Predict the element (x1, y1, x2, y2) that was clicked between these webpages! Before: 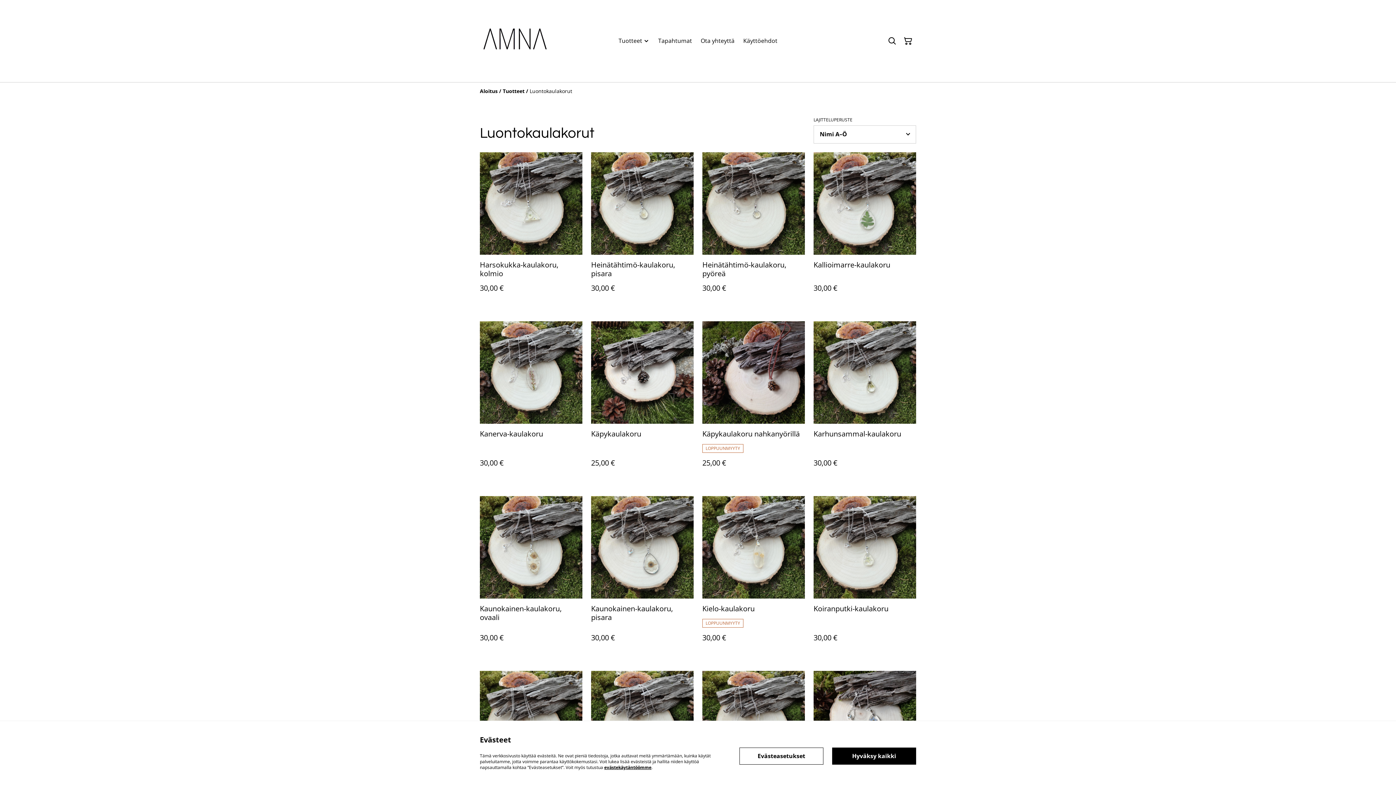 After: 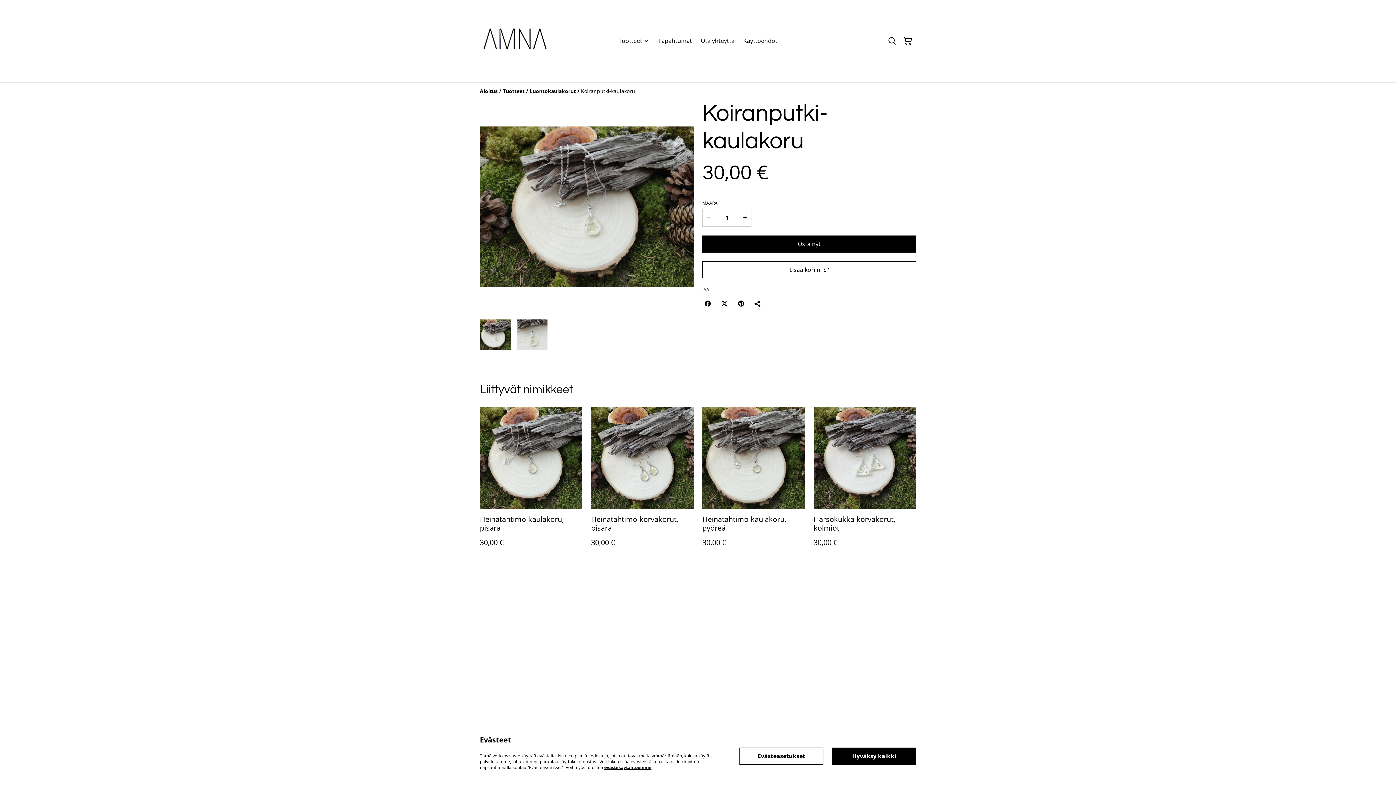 Action: bbox: (813, 496, 916, 656) label: Koiranputki-kaulakoru
30,00 €